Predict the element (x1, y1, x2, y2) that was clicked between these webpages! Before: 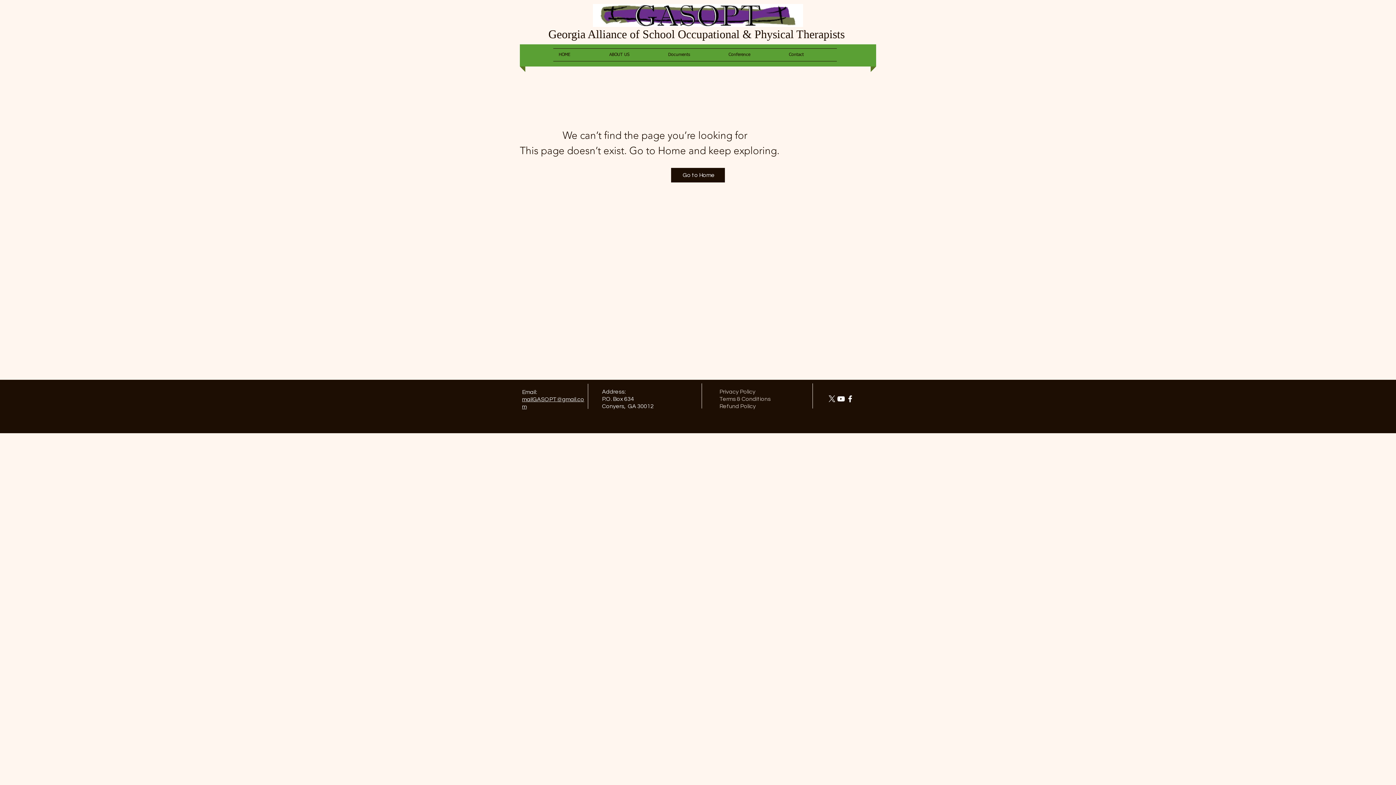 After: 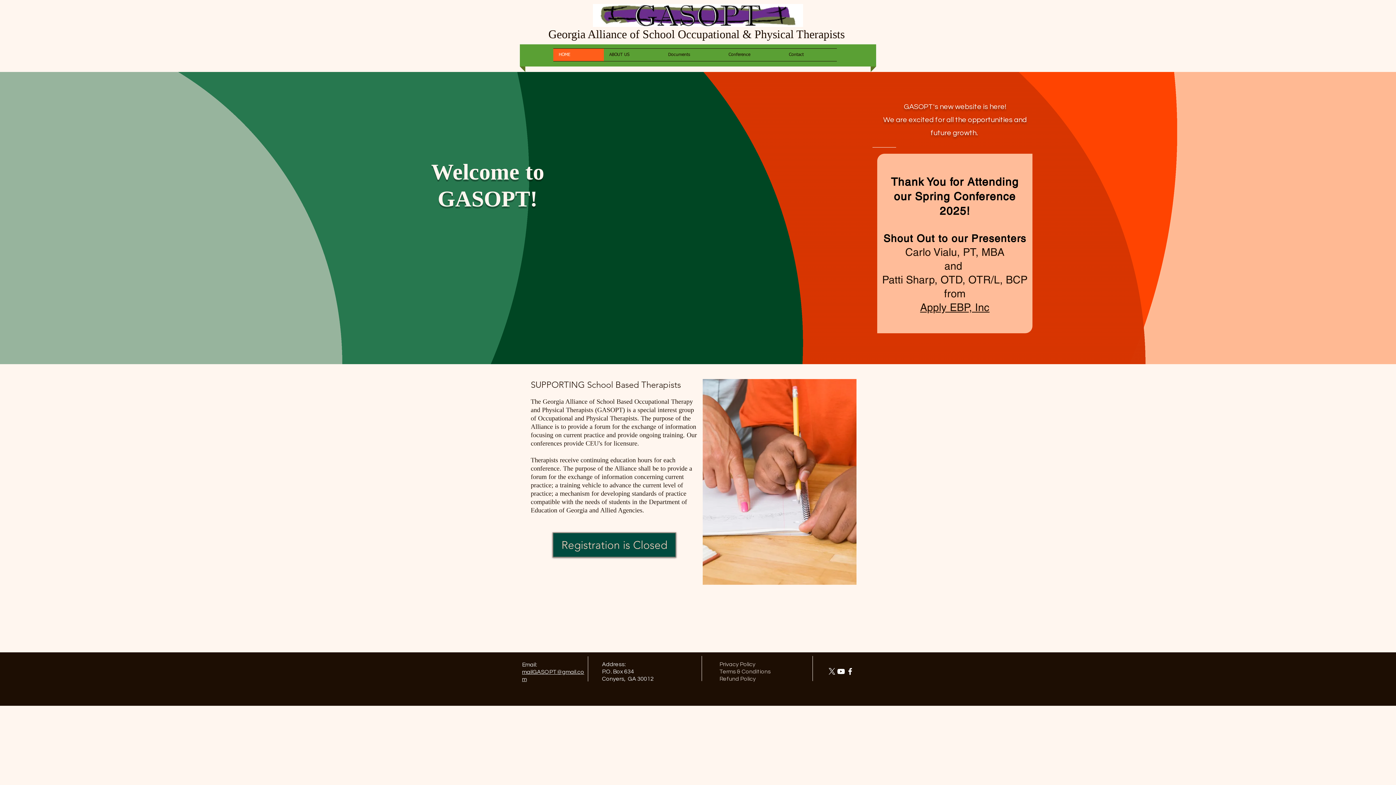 Action: label: Georgia Alliance of School Occupational & Physical Therapists  bbox: (548, 27, 847, 40)